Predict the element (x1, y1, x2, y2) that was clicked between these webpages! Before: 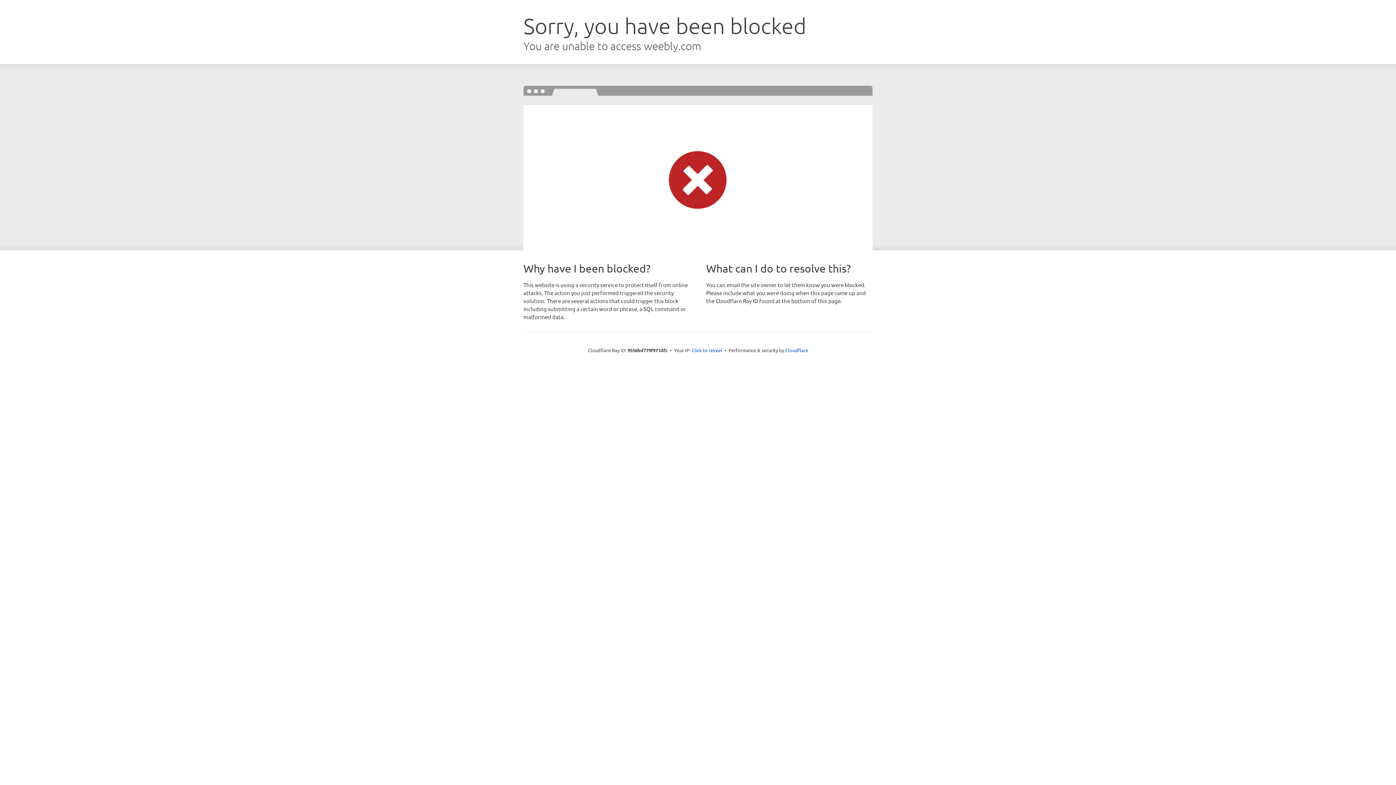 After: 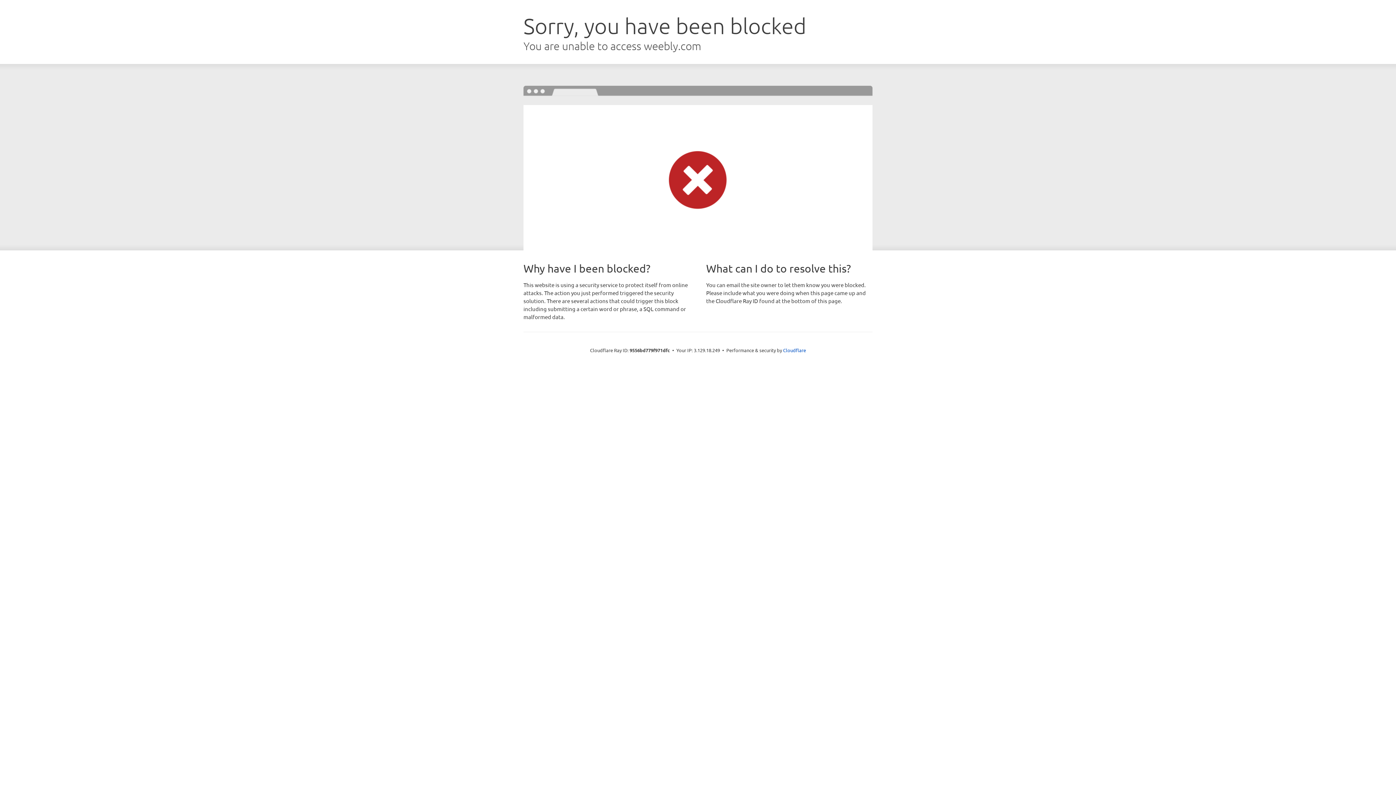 Action: label: Click to reveal bbox: (691, 346, 722, 353)